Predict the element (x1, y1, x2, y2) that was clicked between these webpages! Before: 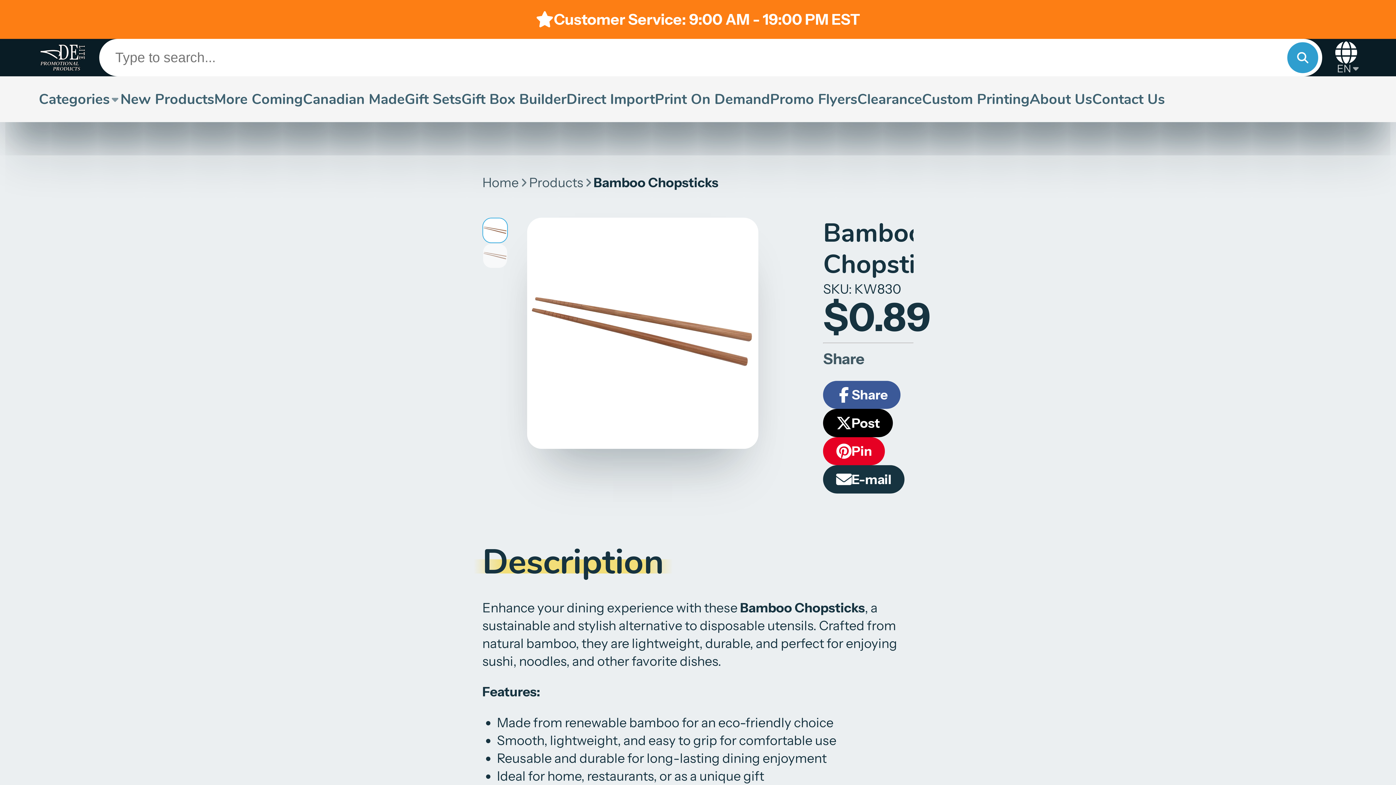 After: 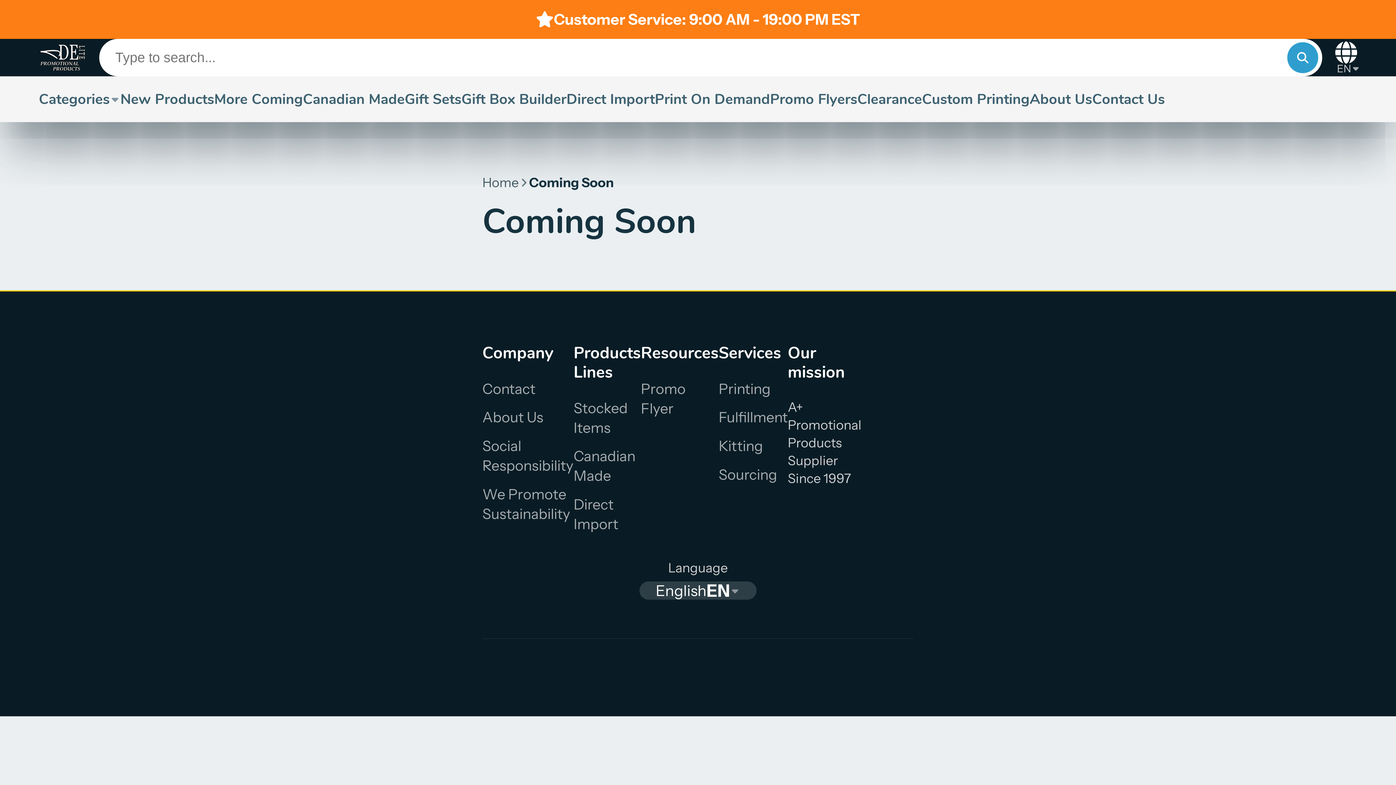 Action: label: More Coming bbox: (214, 76, 303, 122)